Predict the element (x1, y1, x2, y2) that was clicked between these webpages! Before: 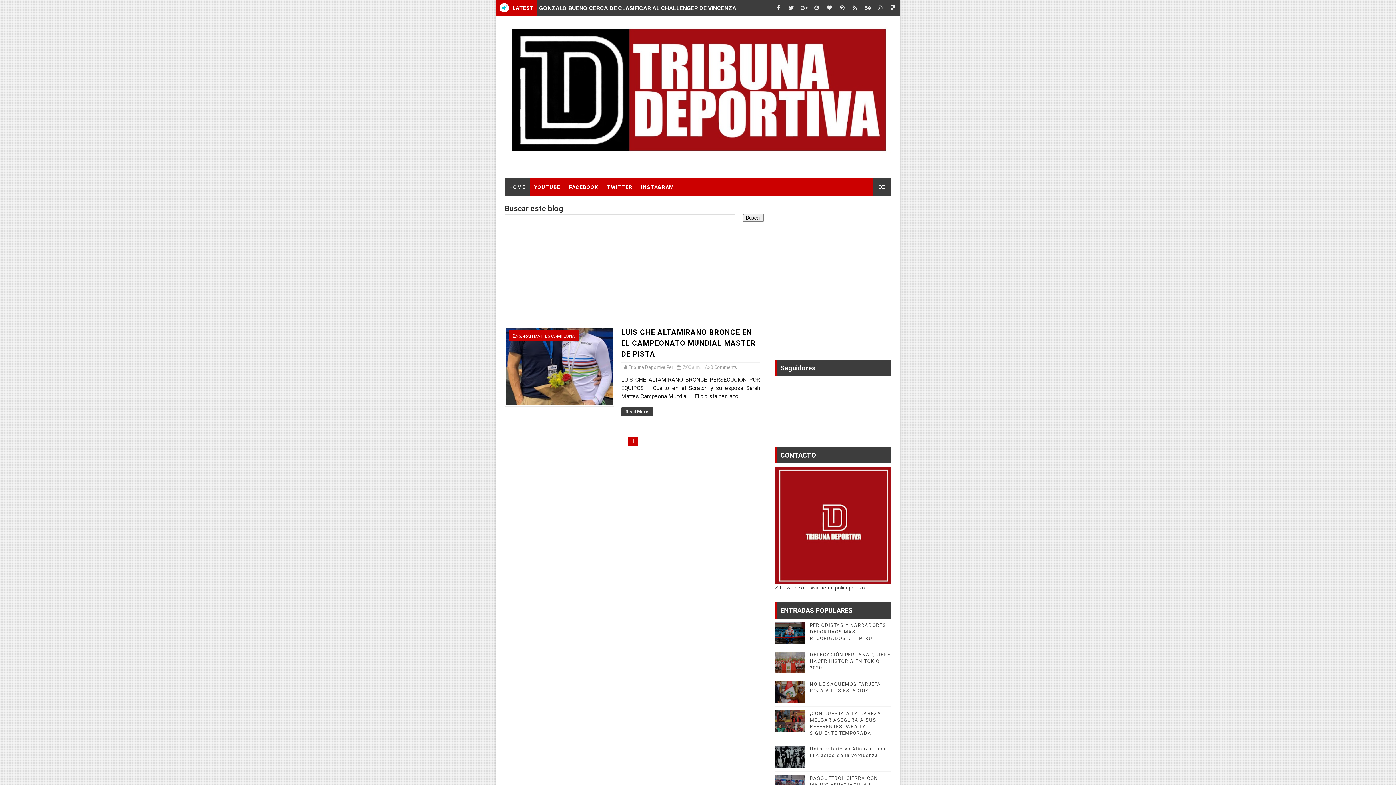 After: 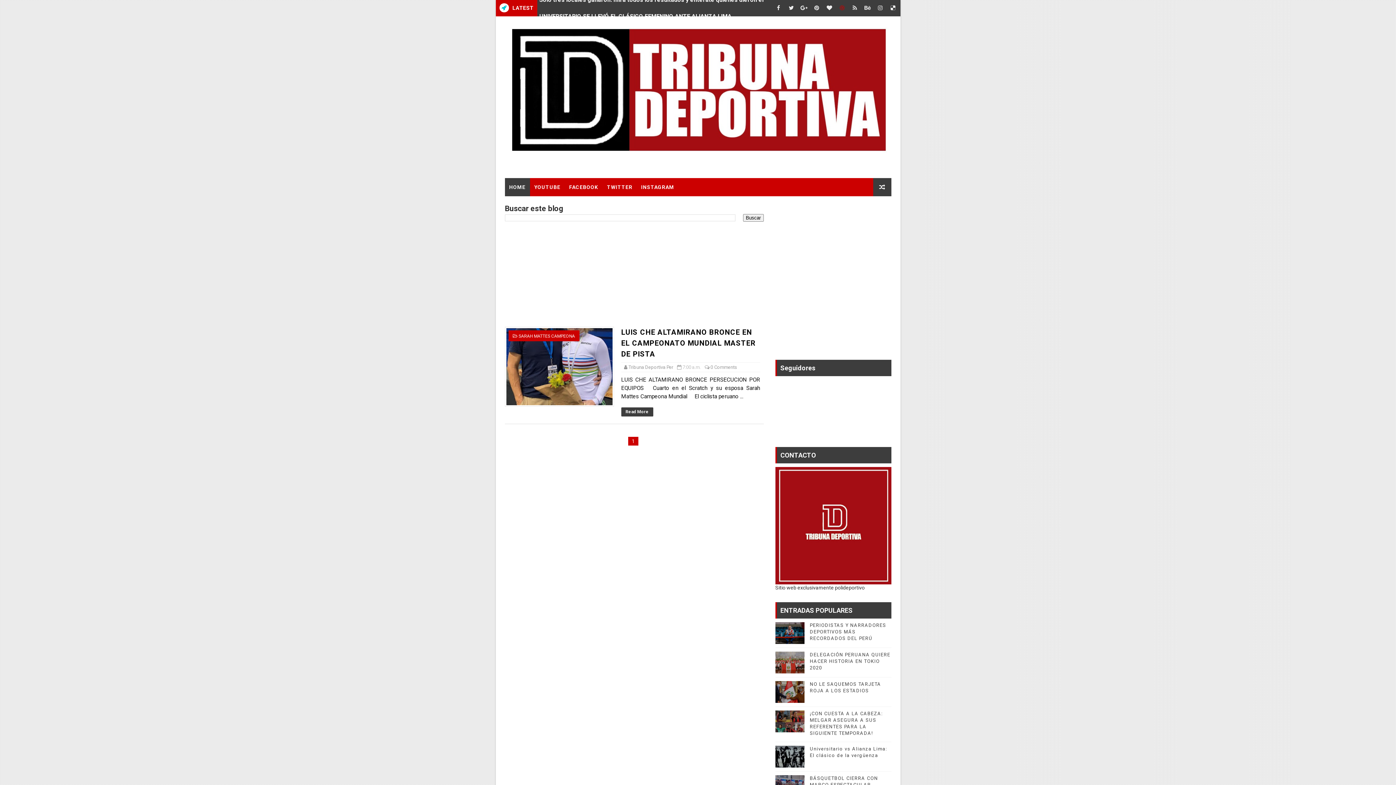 Action: bbox: (836, 0, 847, 16)